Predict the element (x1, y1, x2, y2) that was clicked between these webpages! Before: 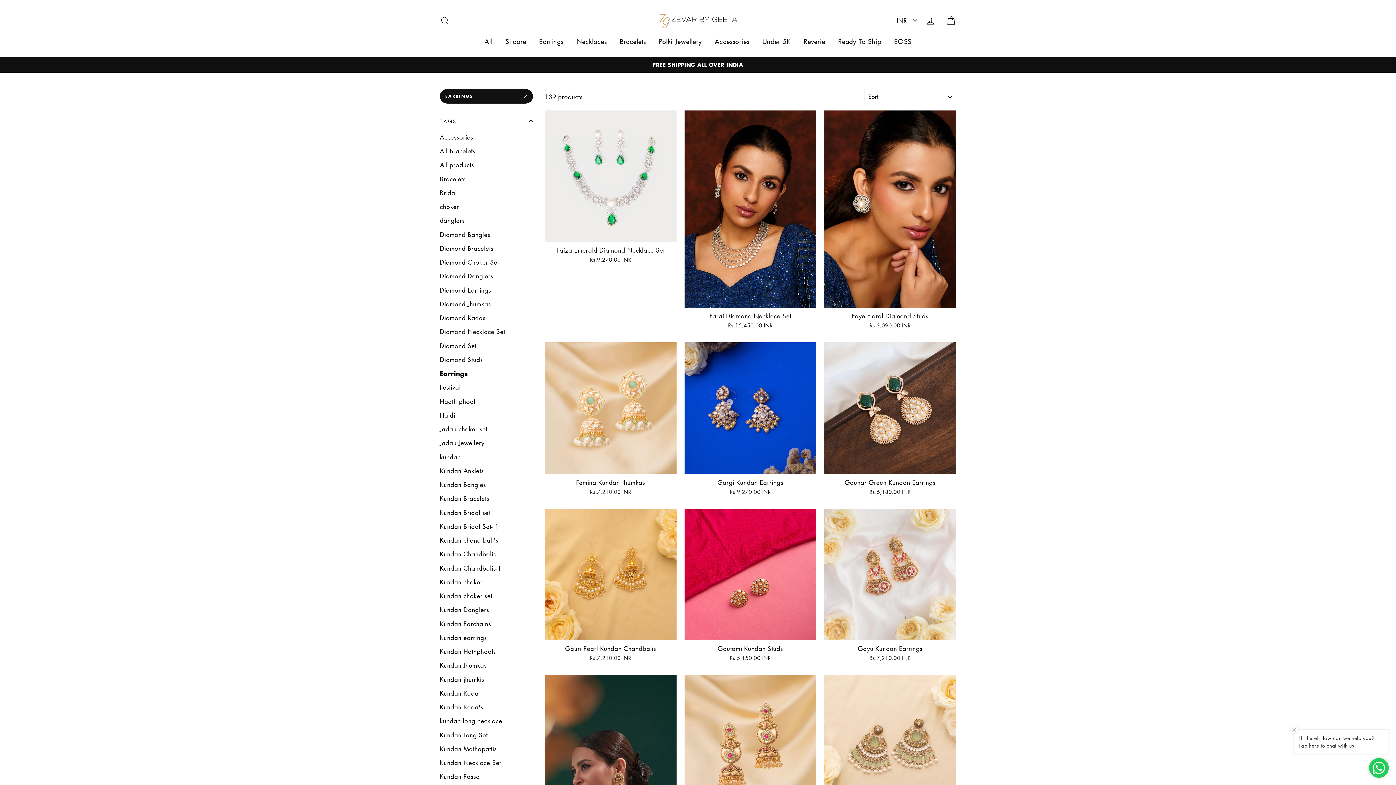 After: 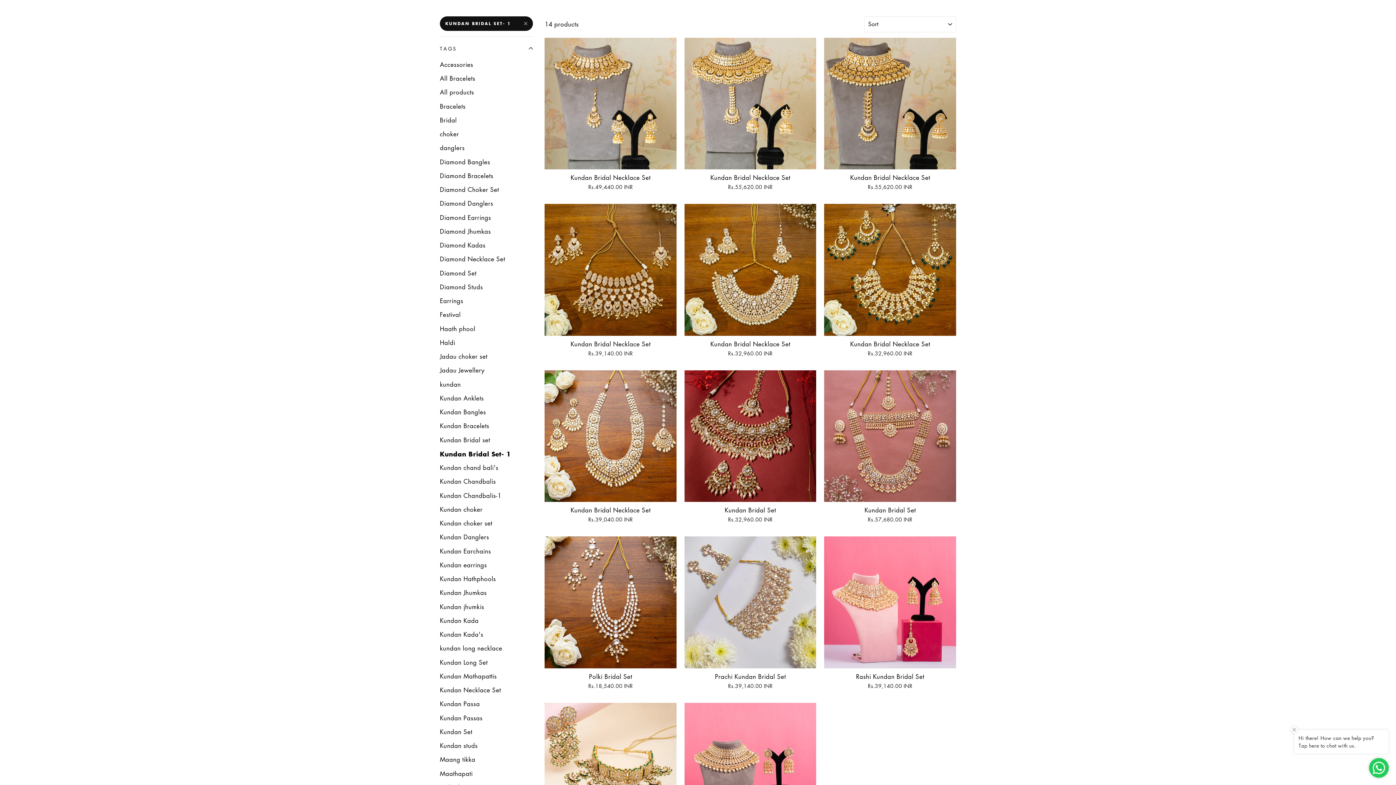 Action: bbox: (440, 520, 533, 533) label: Kundan Bridal Set- 1